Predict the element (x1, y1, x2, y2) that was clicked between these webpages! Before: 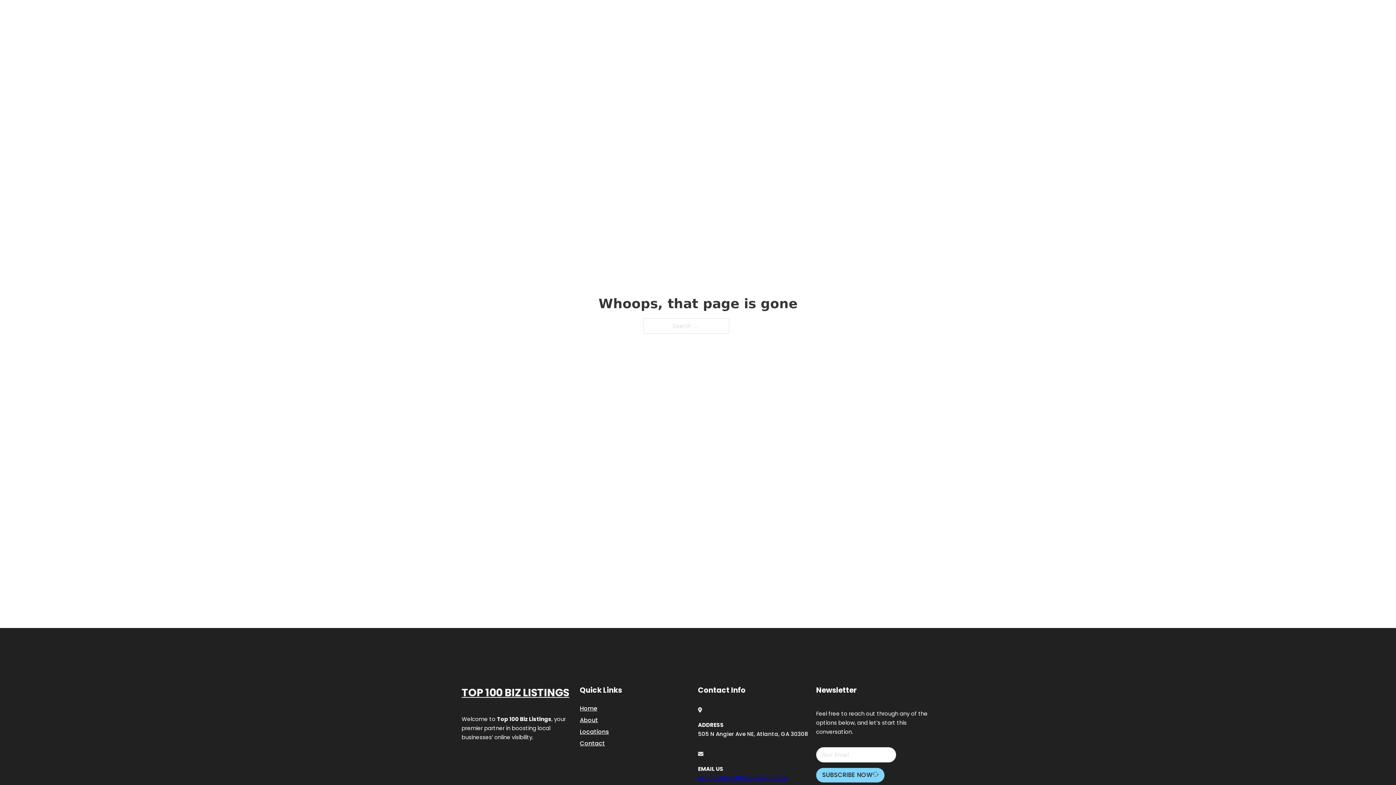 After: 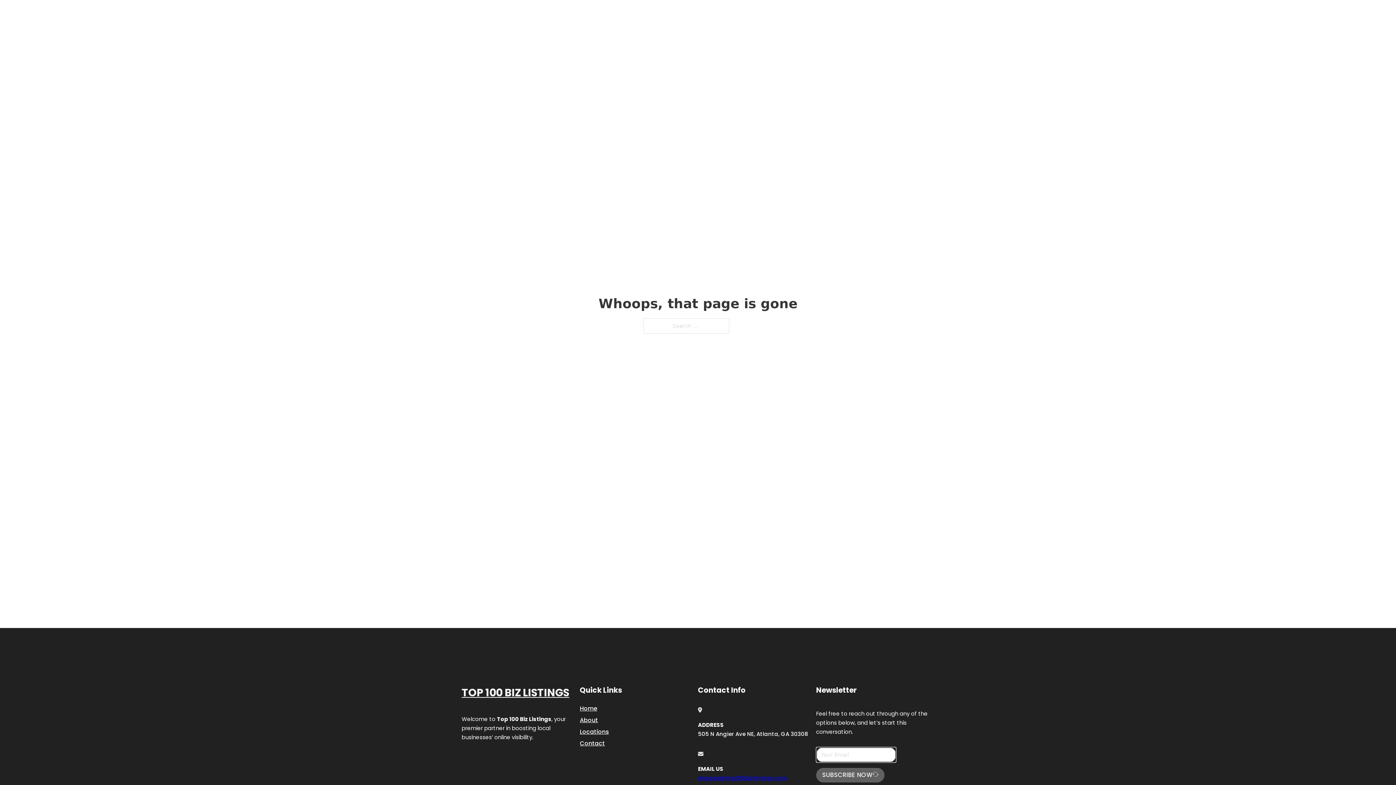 Action: bbox: (816, 768, 884, 782) label: SUBSCRIBE NOW